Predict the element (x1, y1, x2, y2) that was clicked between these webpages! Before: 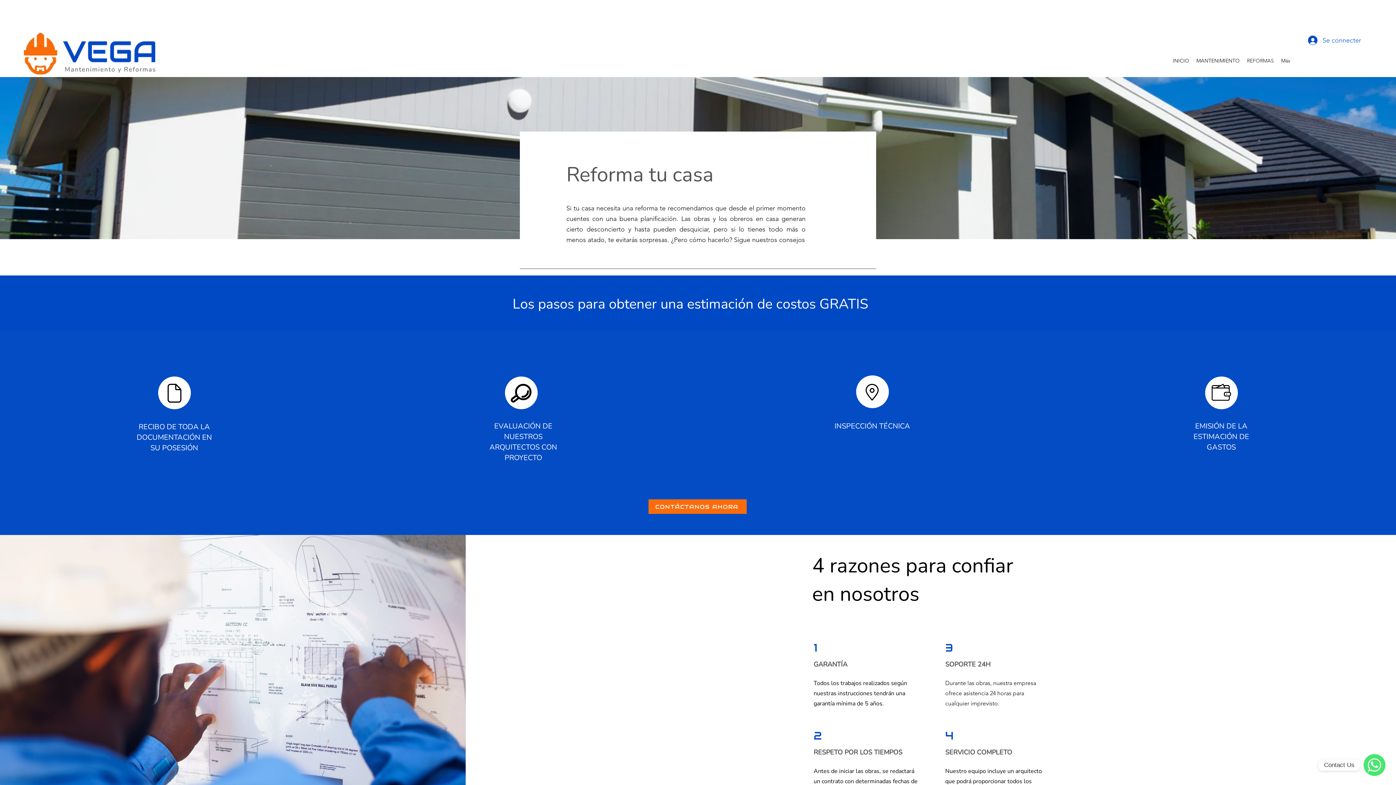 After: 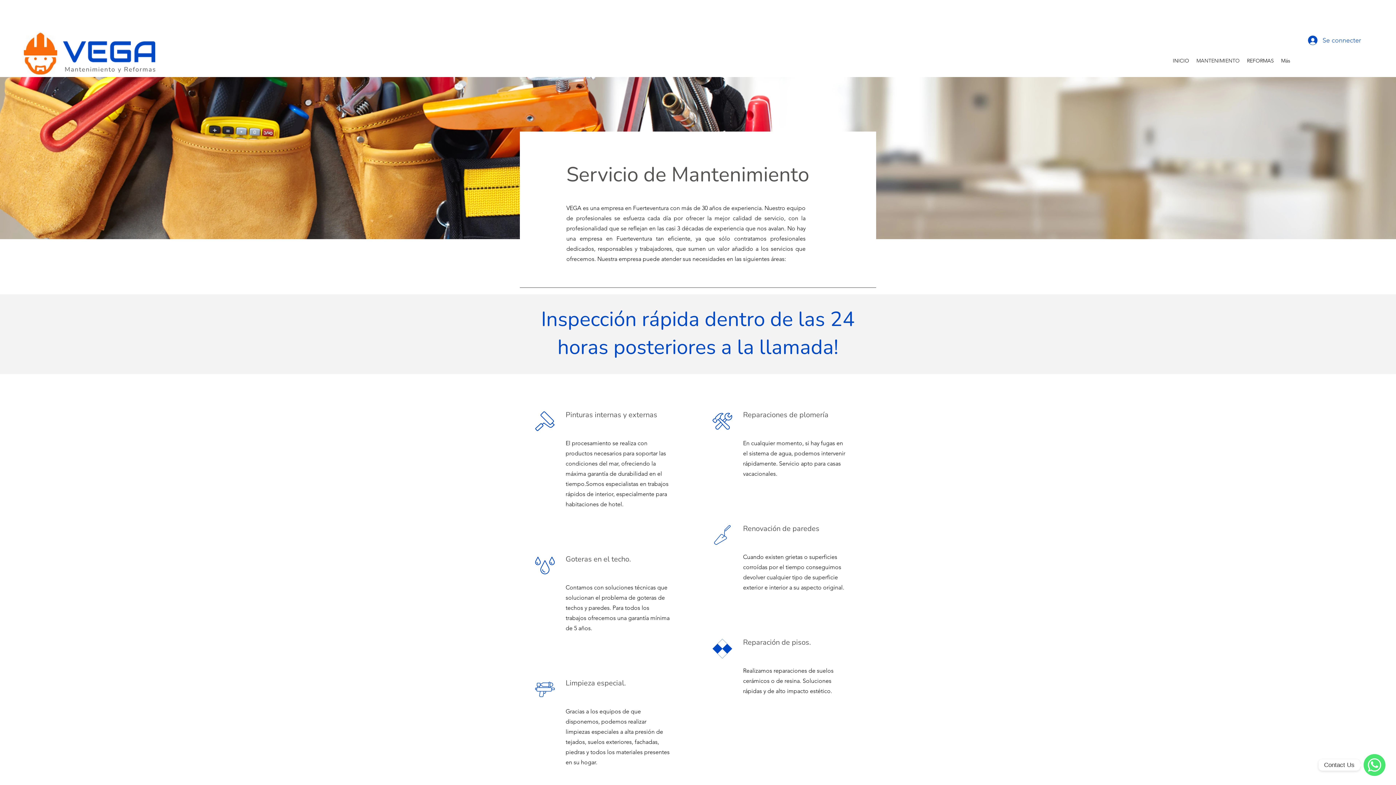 Action: bbox: (1193, 55, 1243, 66) label: MANTENIMIENTO